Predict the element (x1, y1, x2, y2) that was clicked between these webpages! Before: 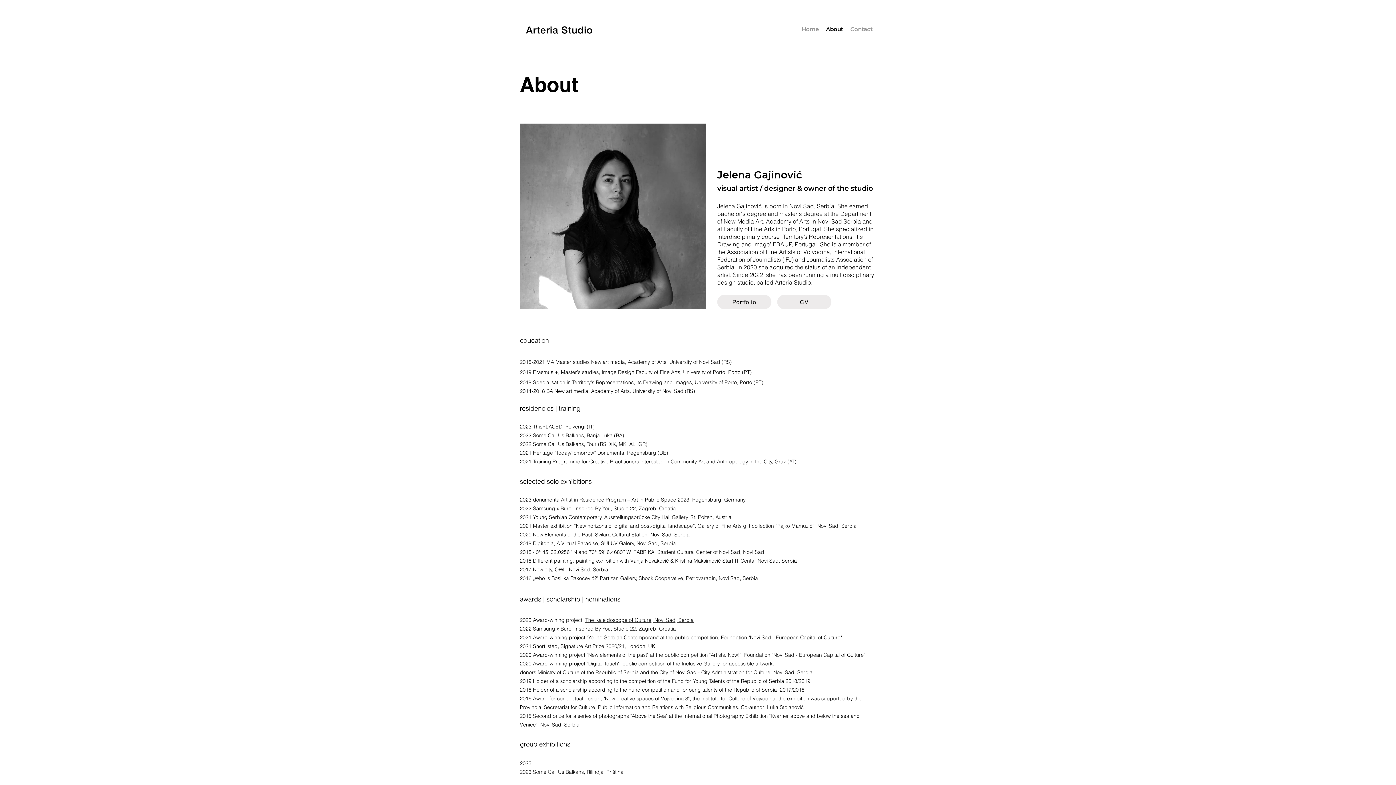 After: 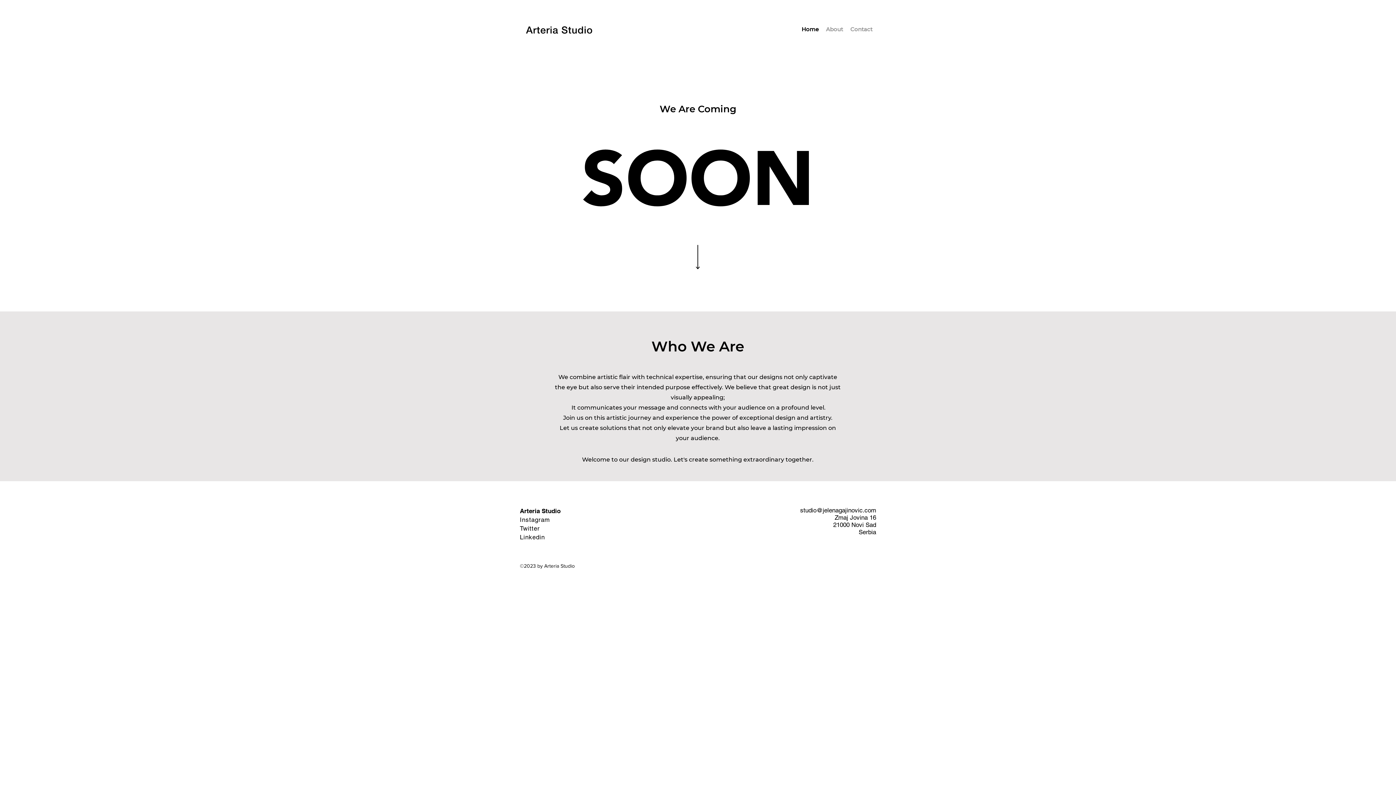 Action: bbox: (526, 25, 592, 36)